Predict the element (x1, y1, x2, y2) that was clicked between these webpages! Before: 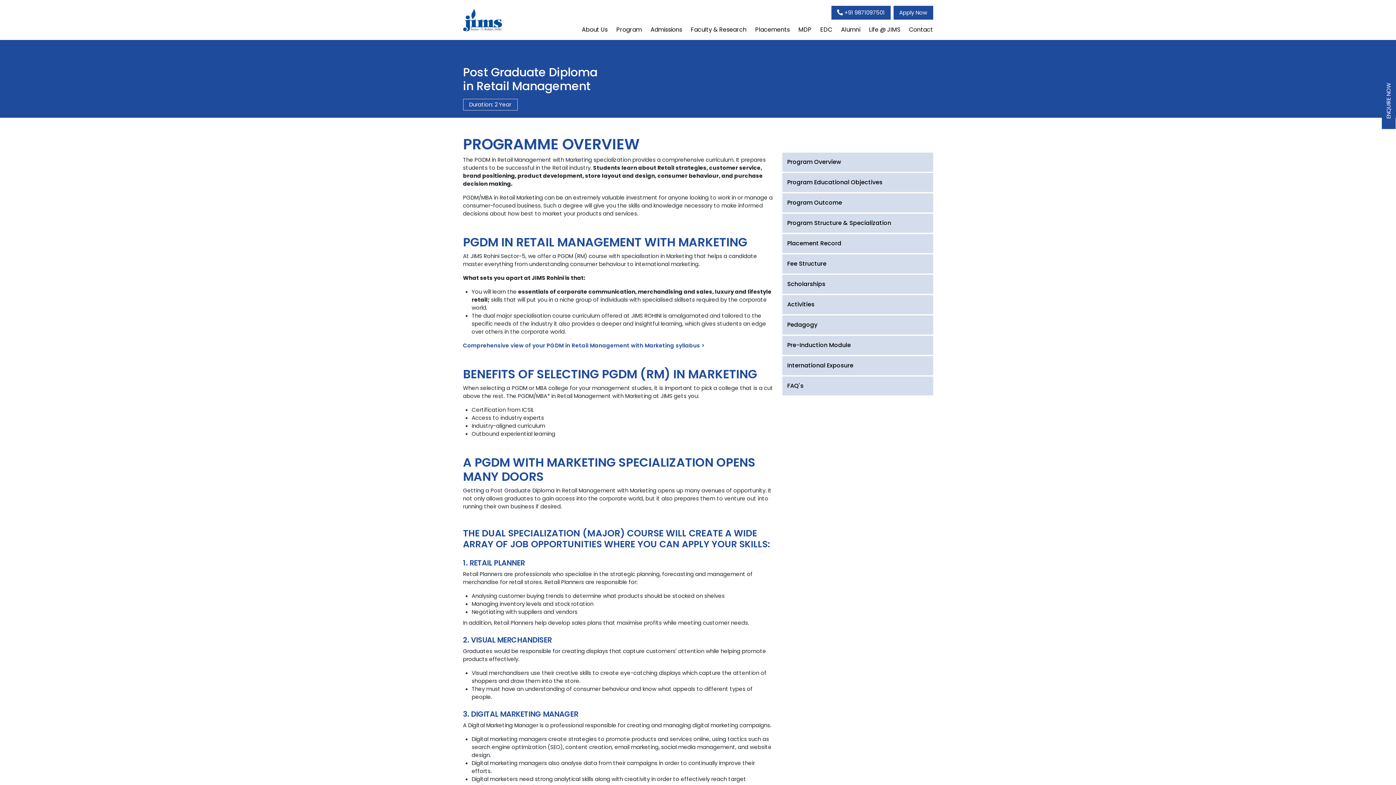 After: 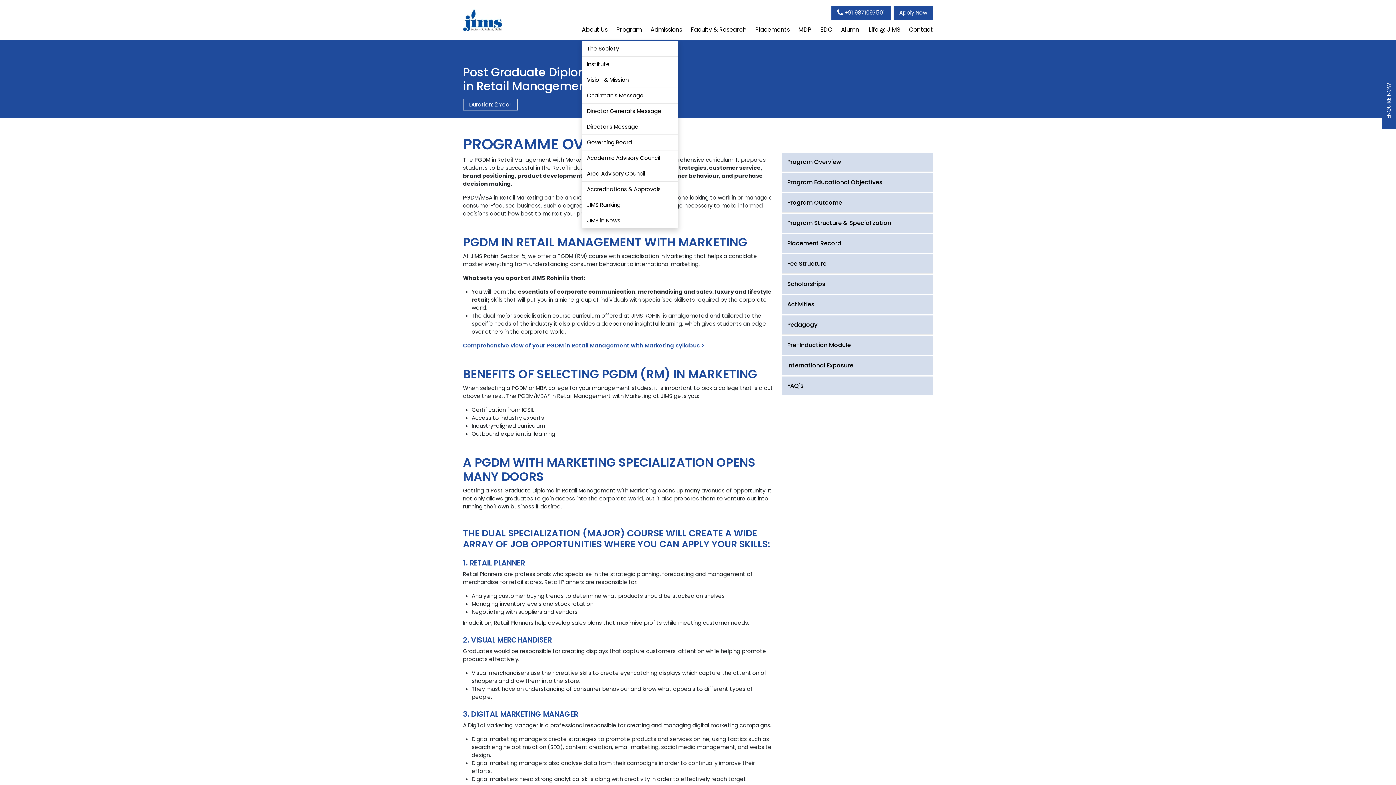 Action: bbox: (582, 18, 607, 40) label: About Us